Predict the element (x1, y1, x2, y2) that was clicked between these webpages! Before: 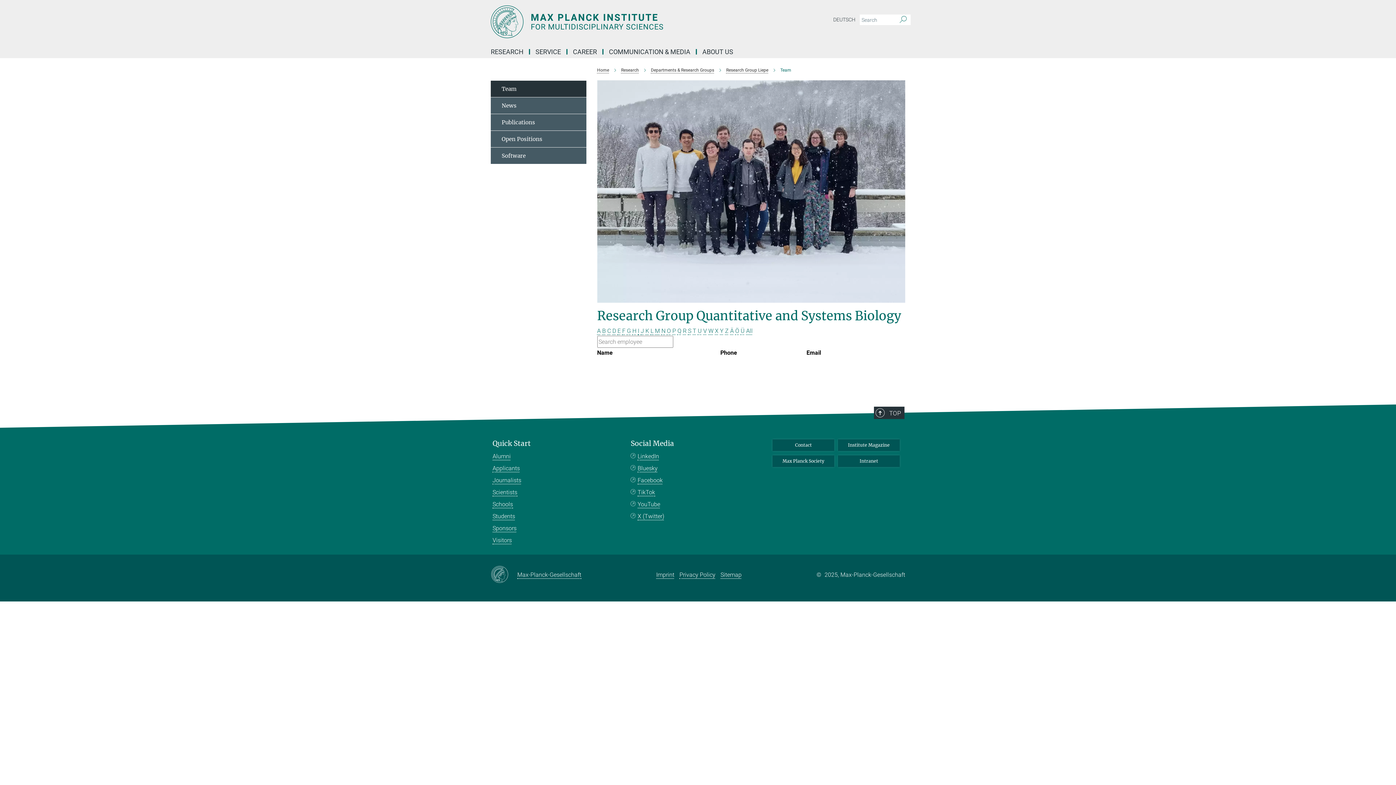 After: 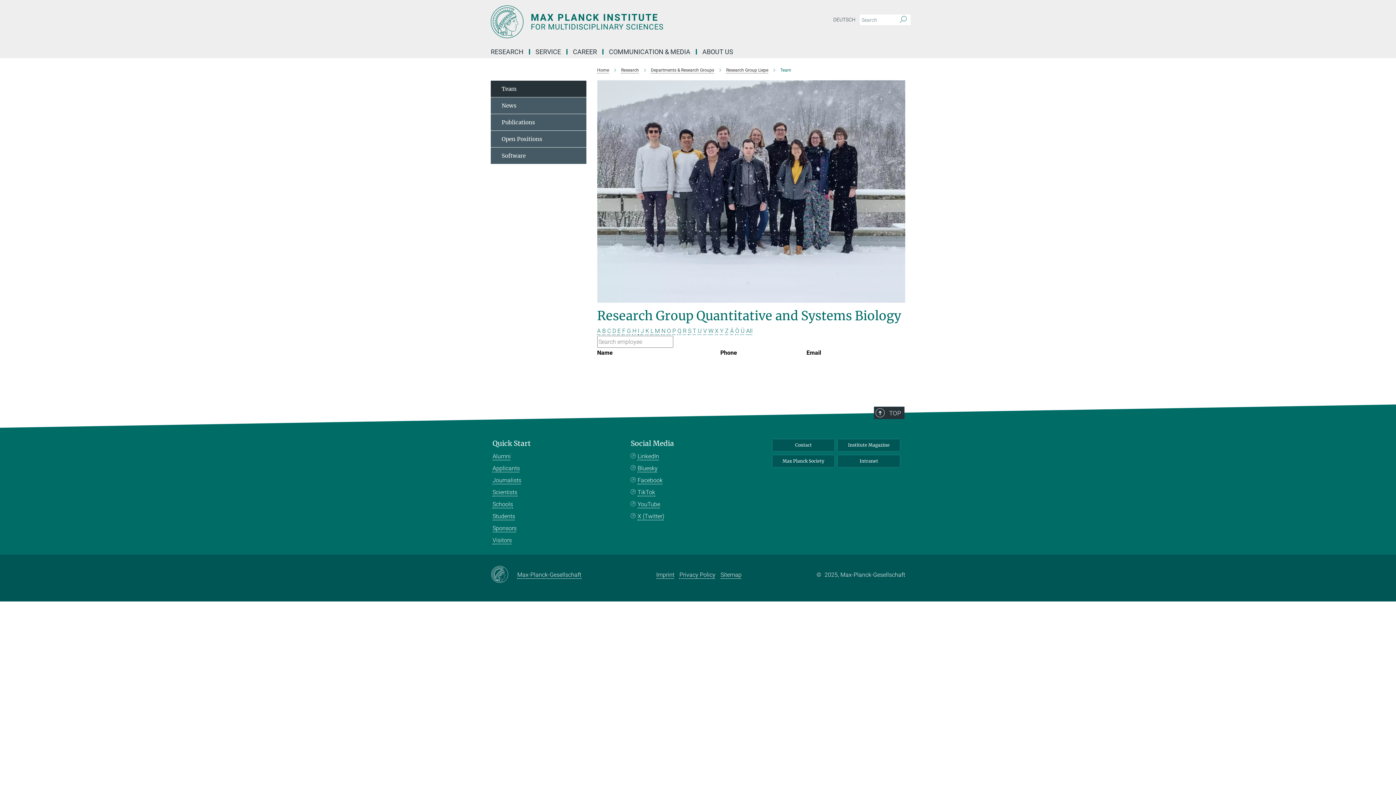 Action: label: A bbox: (597, 327, 600, 334)